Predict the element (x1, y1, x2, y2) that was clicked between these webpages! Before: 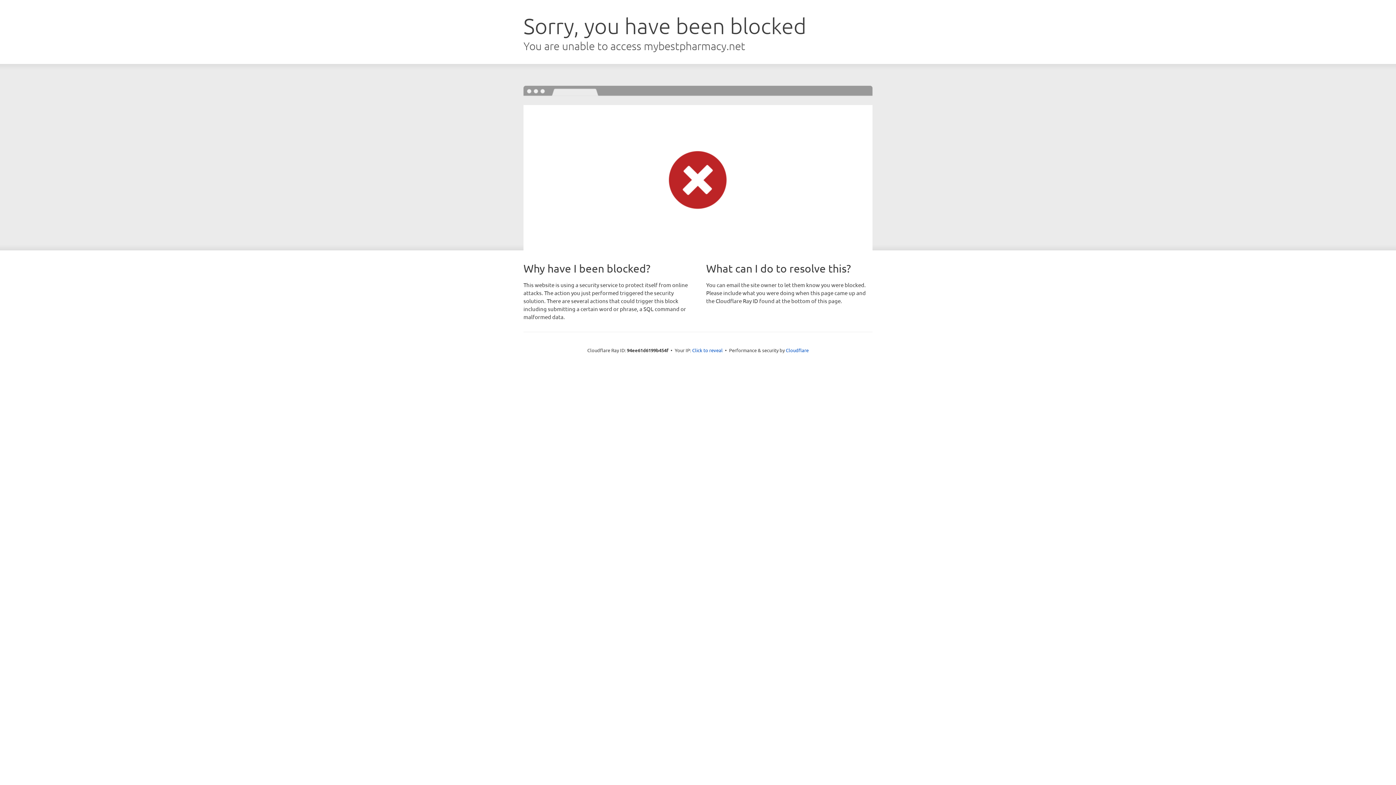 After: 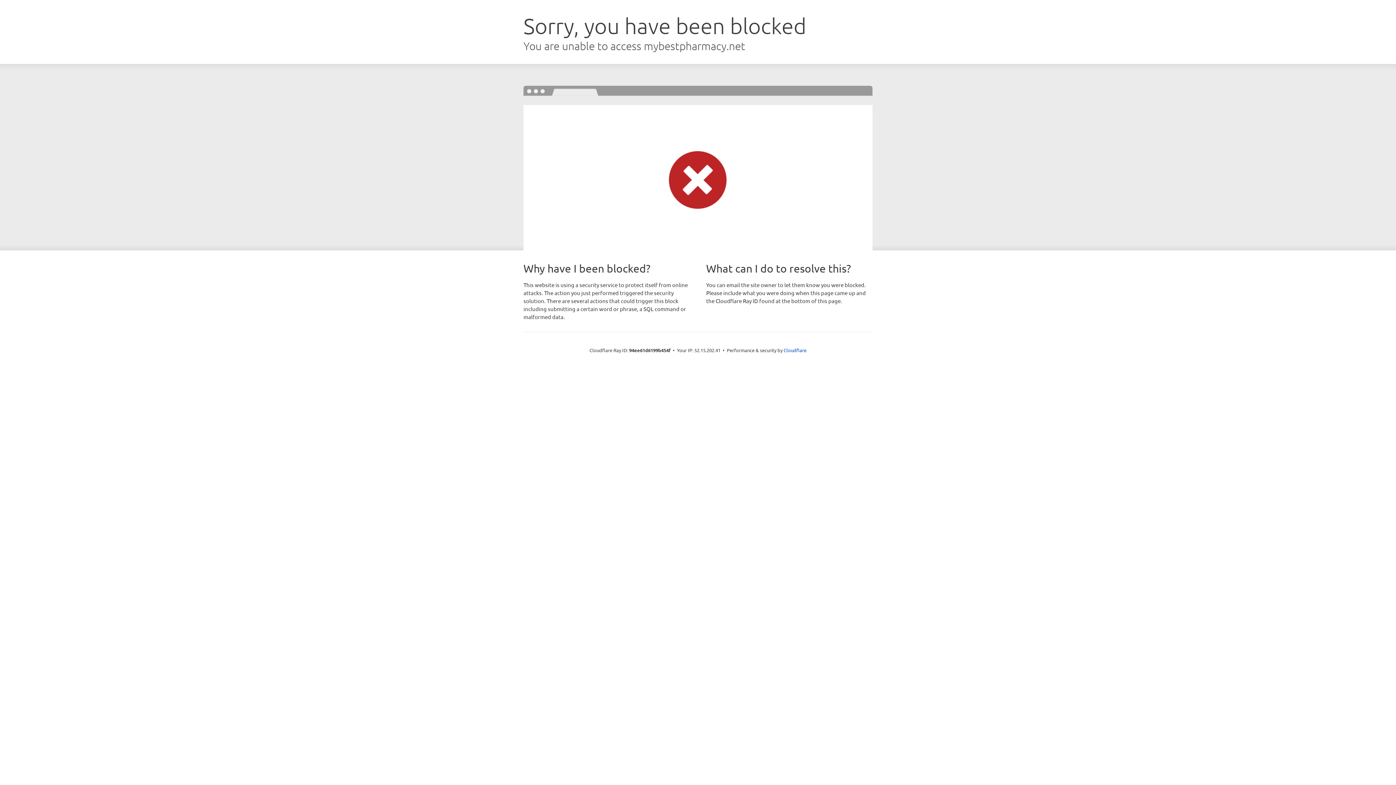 Action: label: Click to reveal bbox: (692, 346, 722, 353)